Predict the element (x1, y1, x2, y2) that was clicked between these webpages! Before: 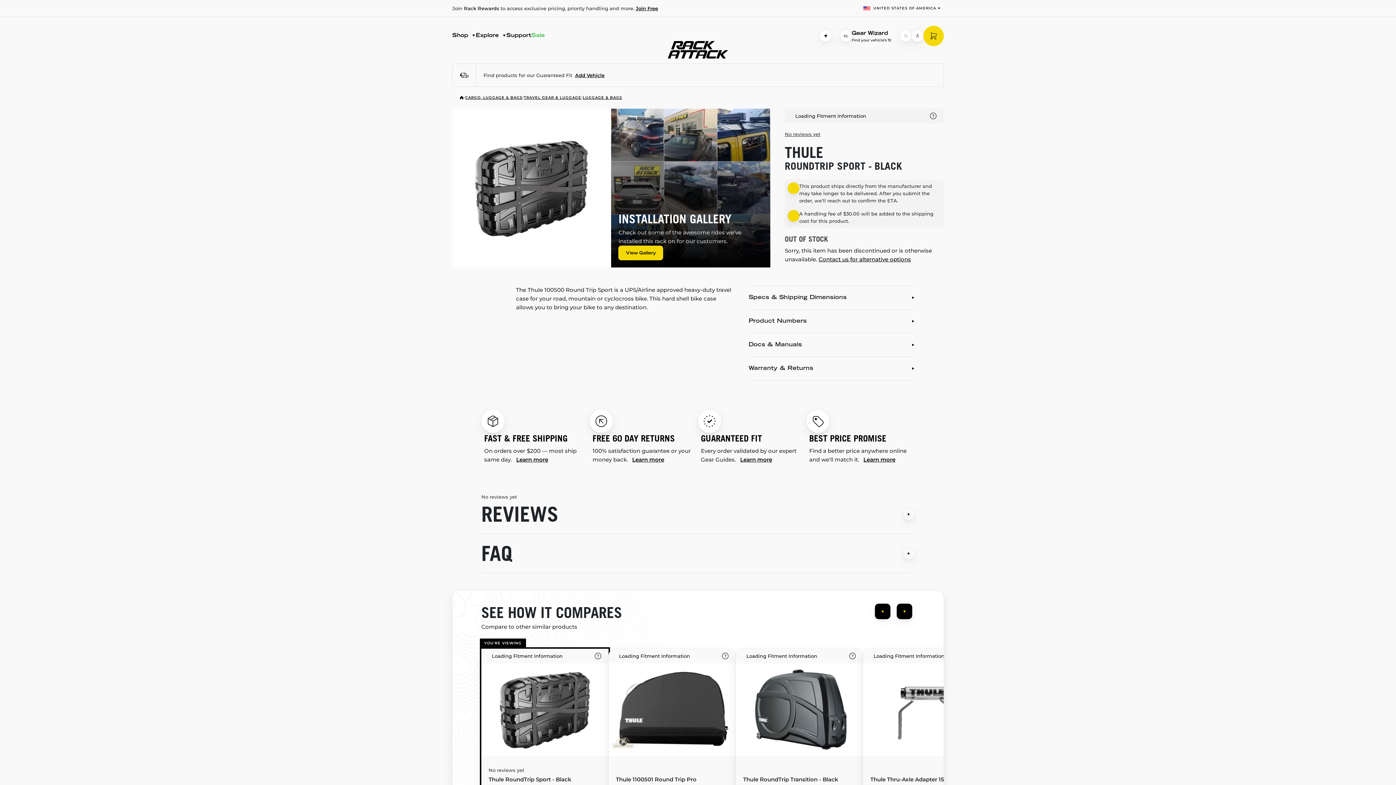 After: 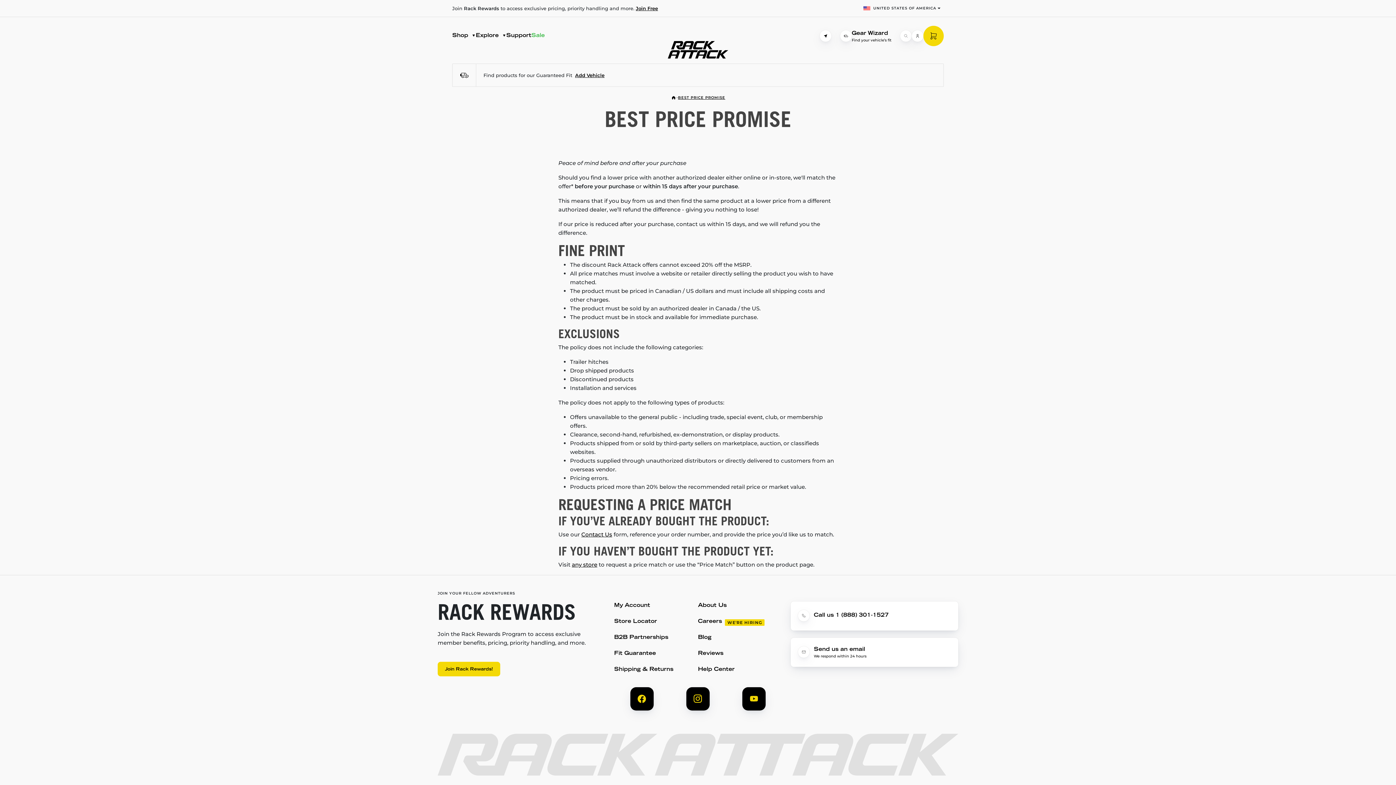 Action: bbox: (806, 409, 829, 433)